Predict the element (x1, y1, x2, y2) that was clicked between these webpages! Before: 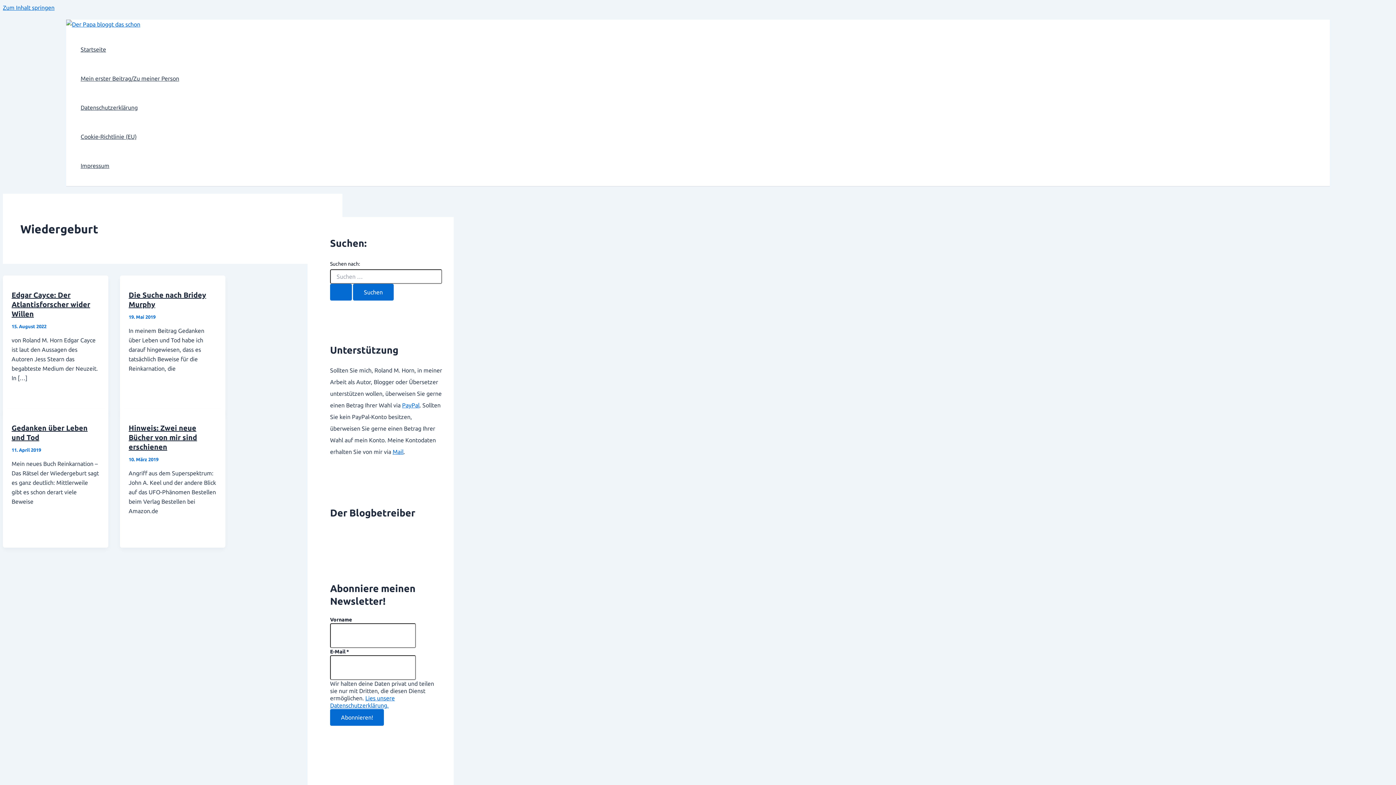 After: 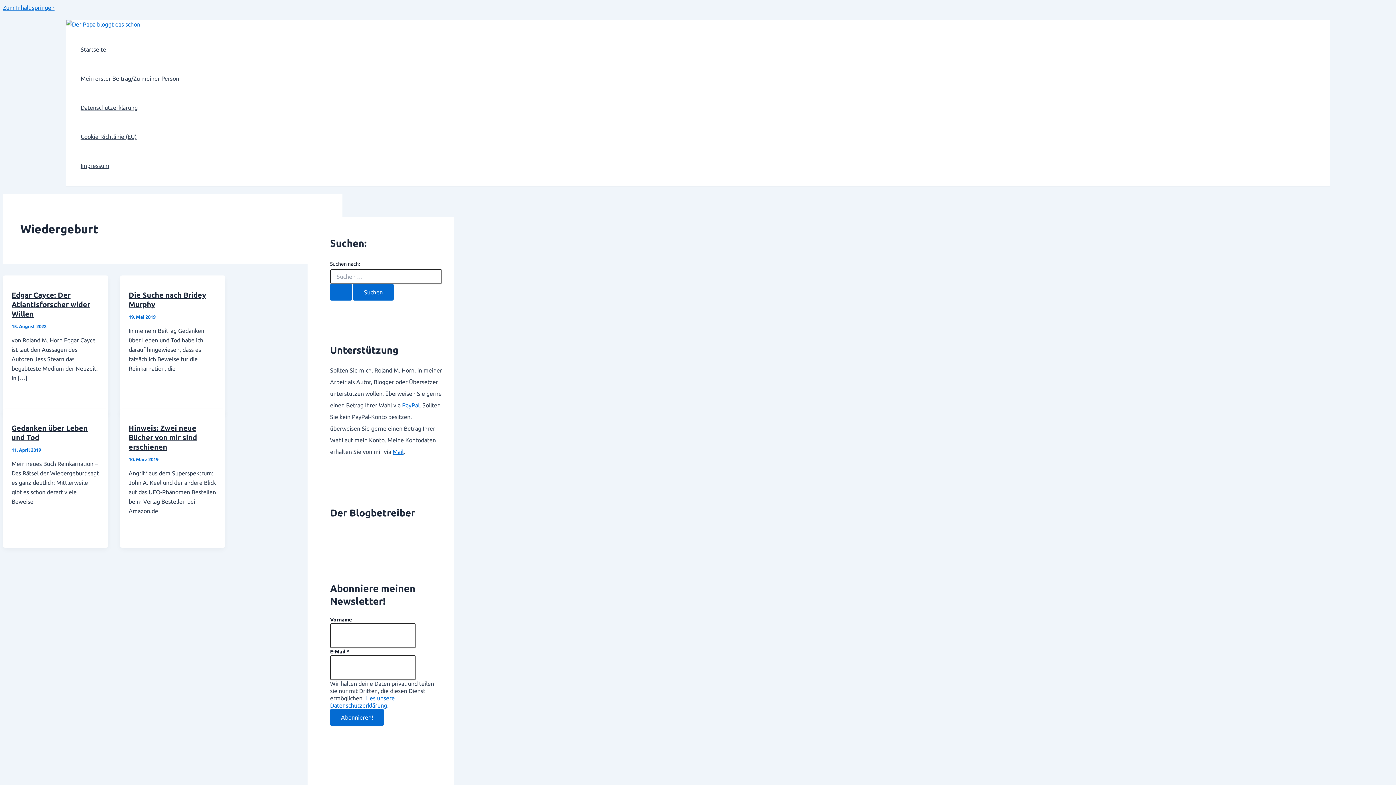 Action: bbox: (11, 290, 90, 318) label: Edgar Cayce: Der Atlantisforscher wider Willen